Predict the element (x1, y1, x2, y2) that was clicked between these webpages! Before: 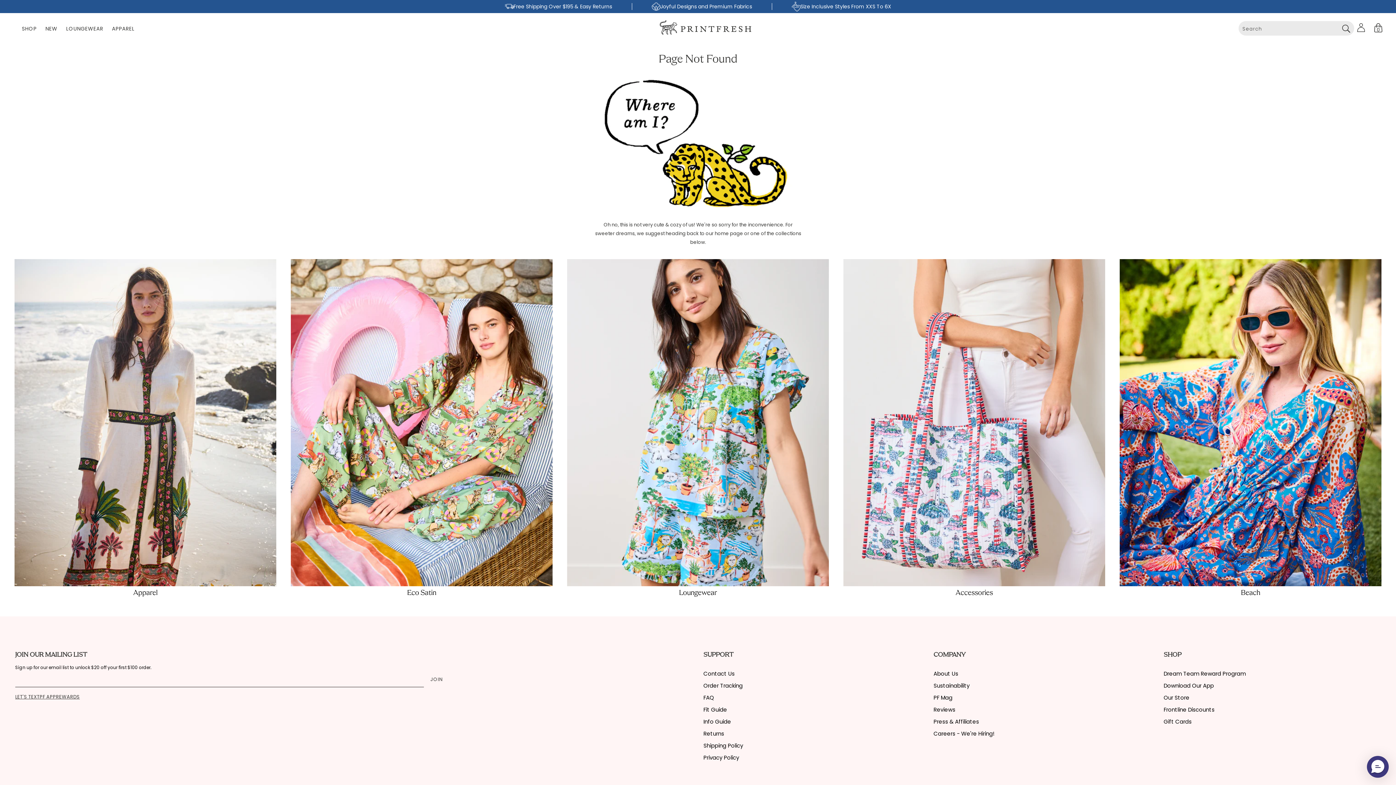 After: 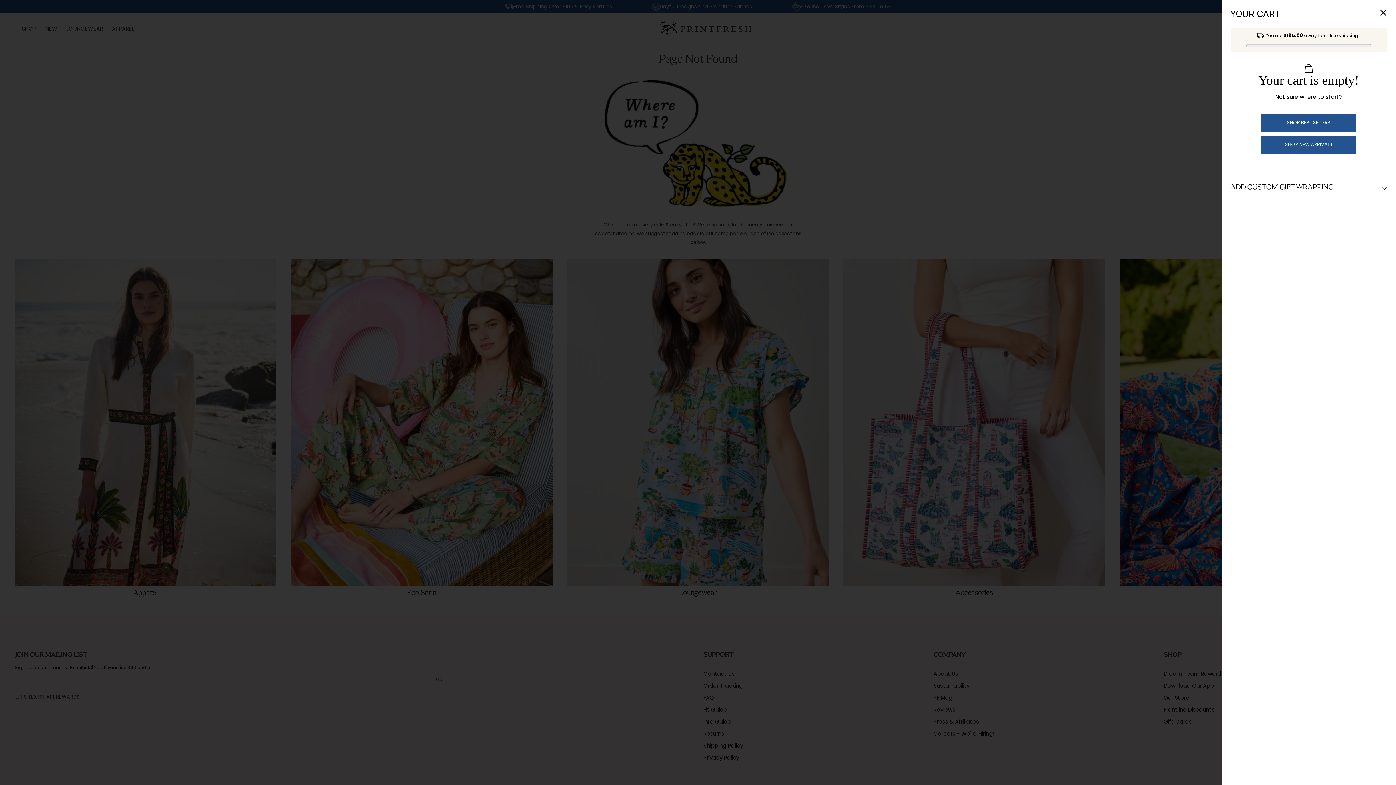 Action: label: Cart
0
0 items bbox: (1369, 18, 1387, 36)